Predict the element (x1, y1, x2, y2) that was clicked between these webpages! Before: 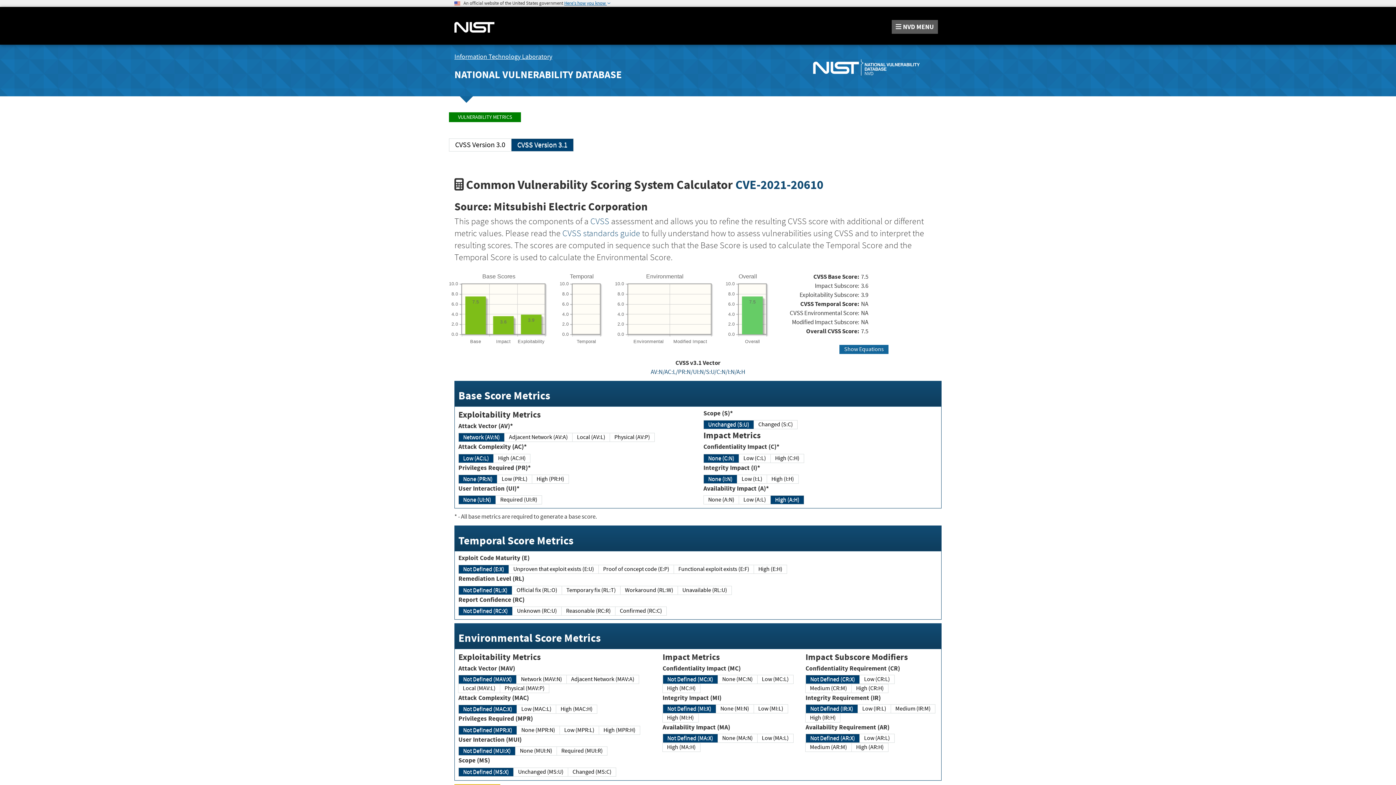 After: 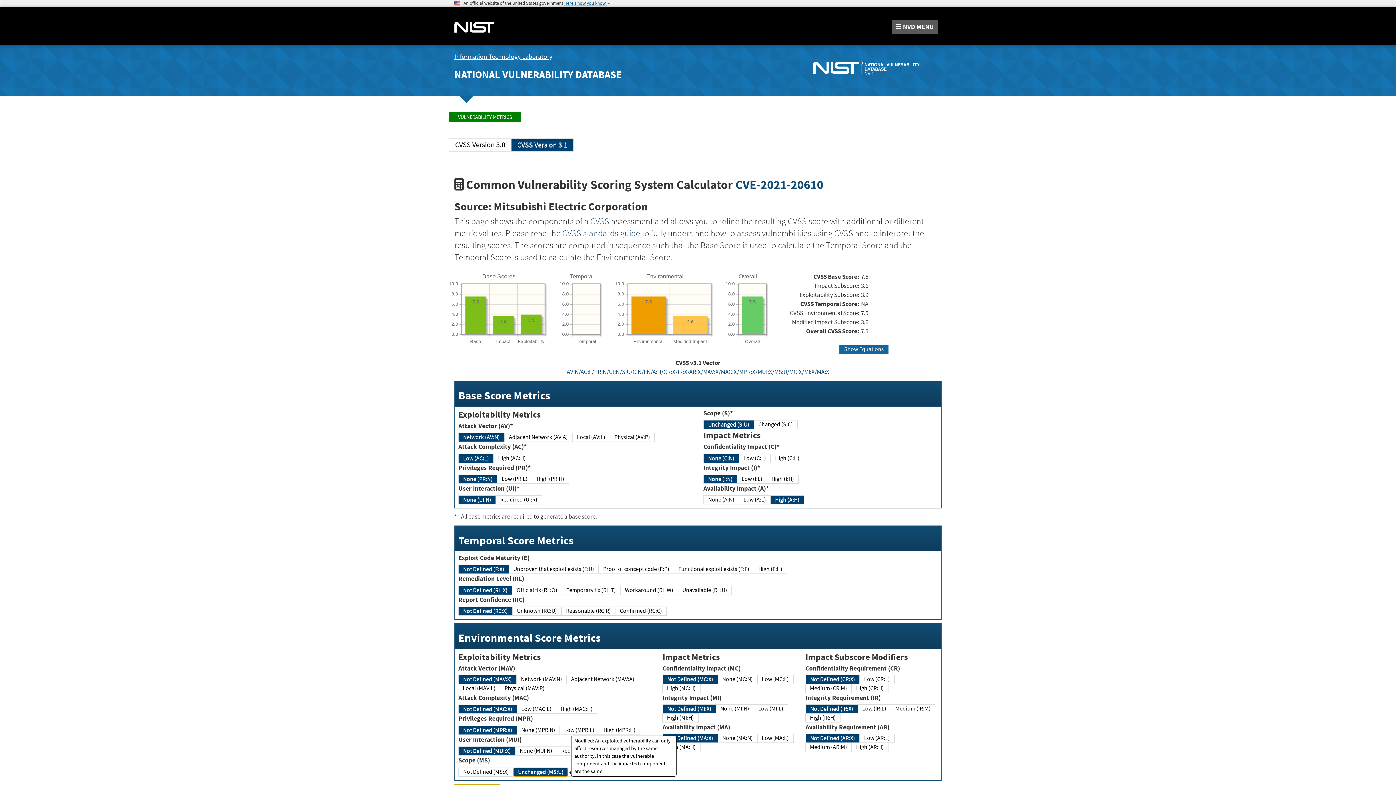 Action: bbox: (513, 767, 568, 776) label: Unchanged (MS:U)